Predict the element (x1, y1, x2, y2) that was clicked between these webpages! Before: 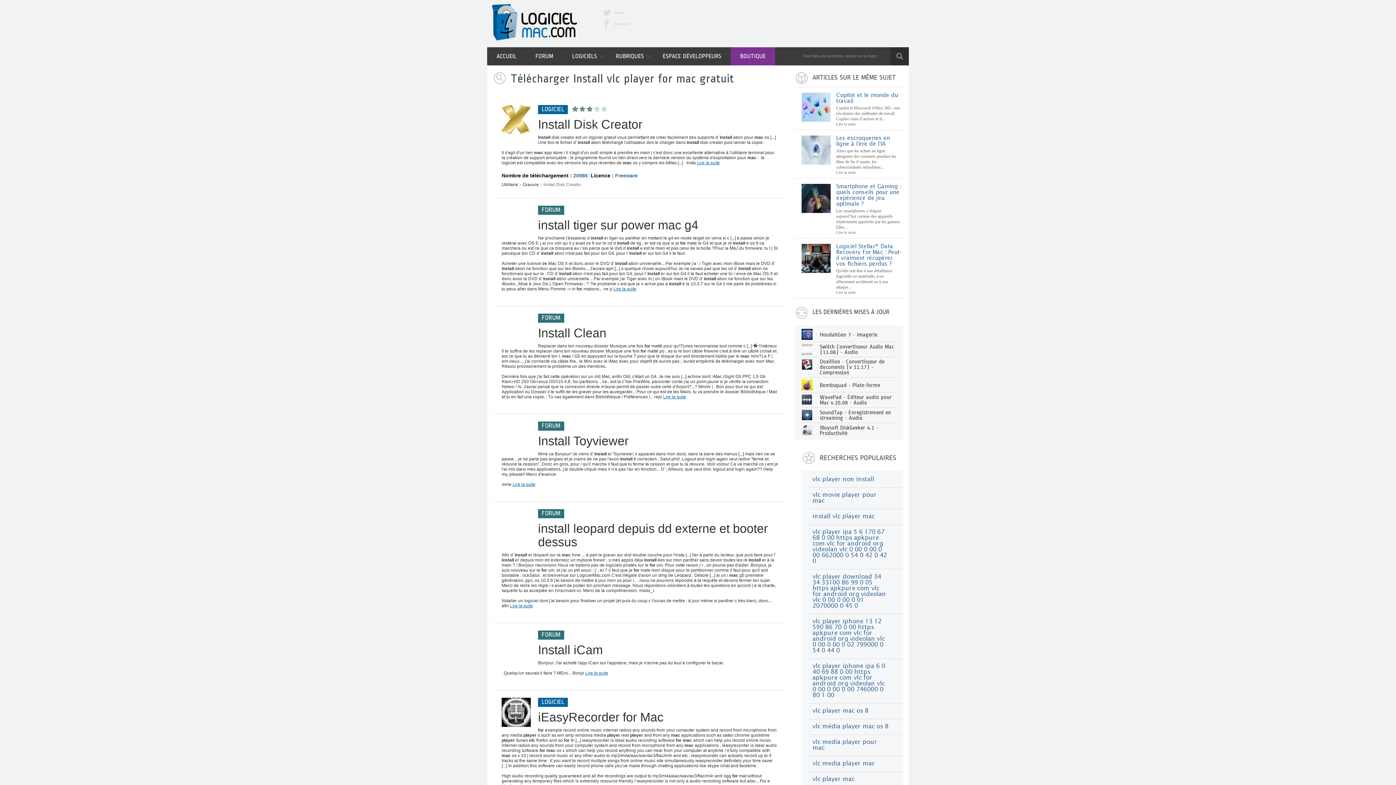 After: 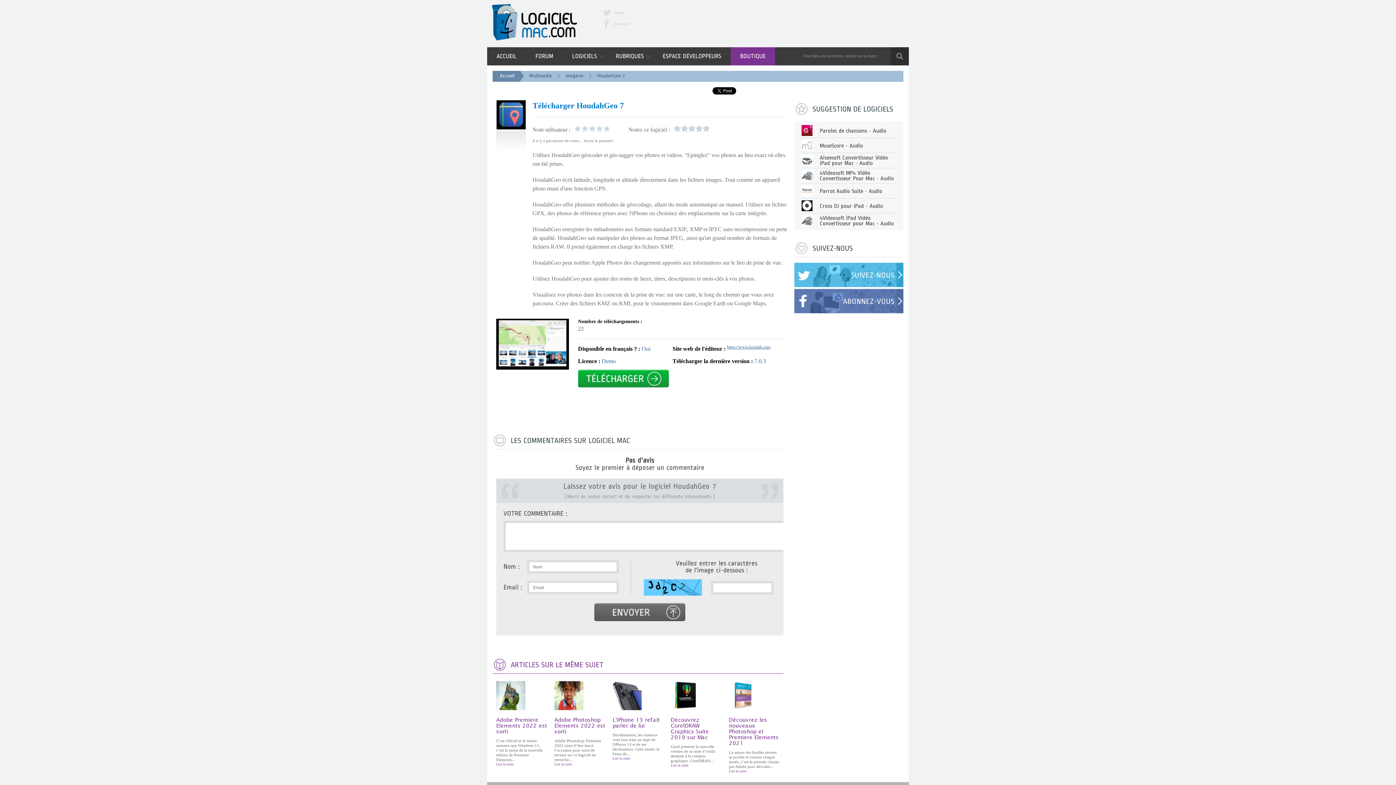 Action: label: HoudahGeo 7 - Imagerie bbox: (820, 332, 896, 337)